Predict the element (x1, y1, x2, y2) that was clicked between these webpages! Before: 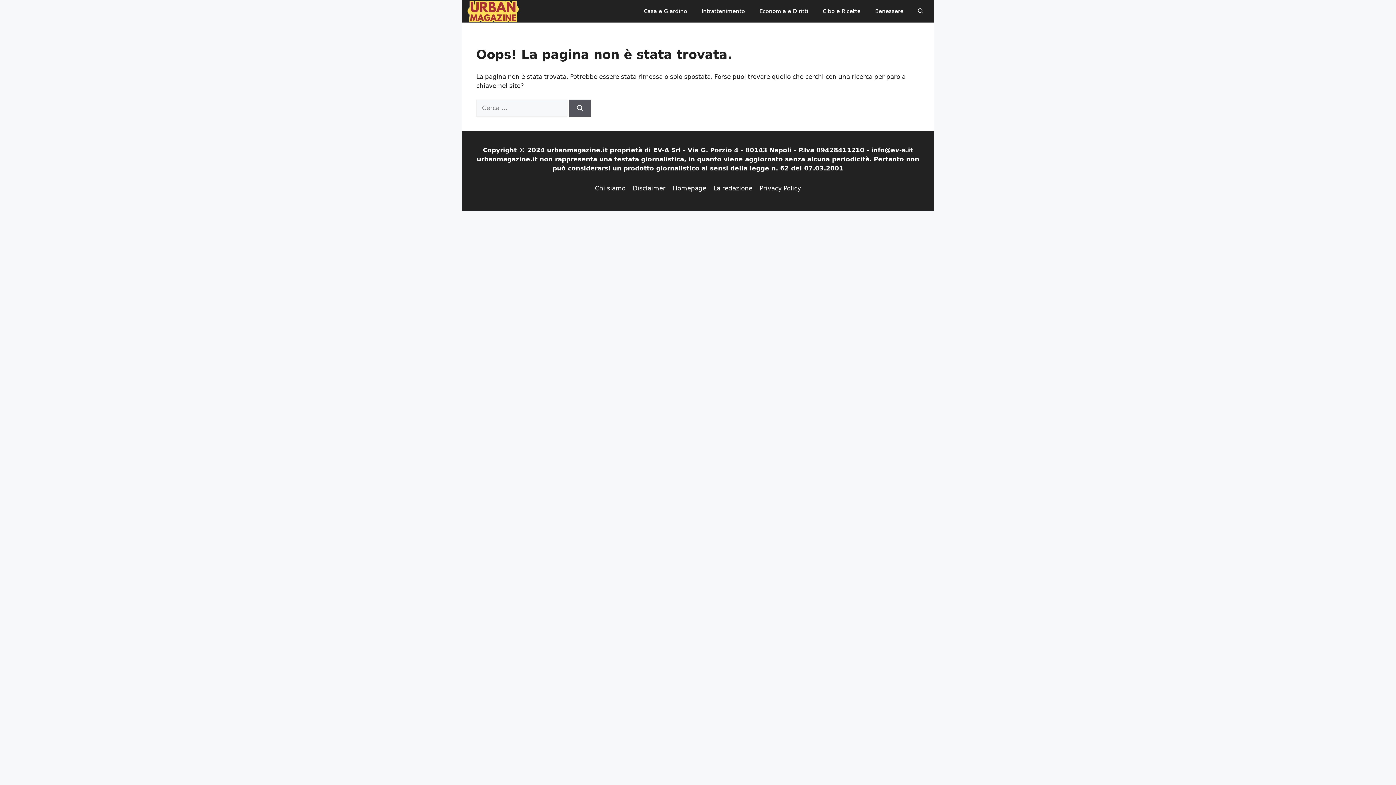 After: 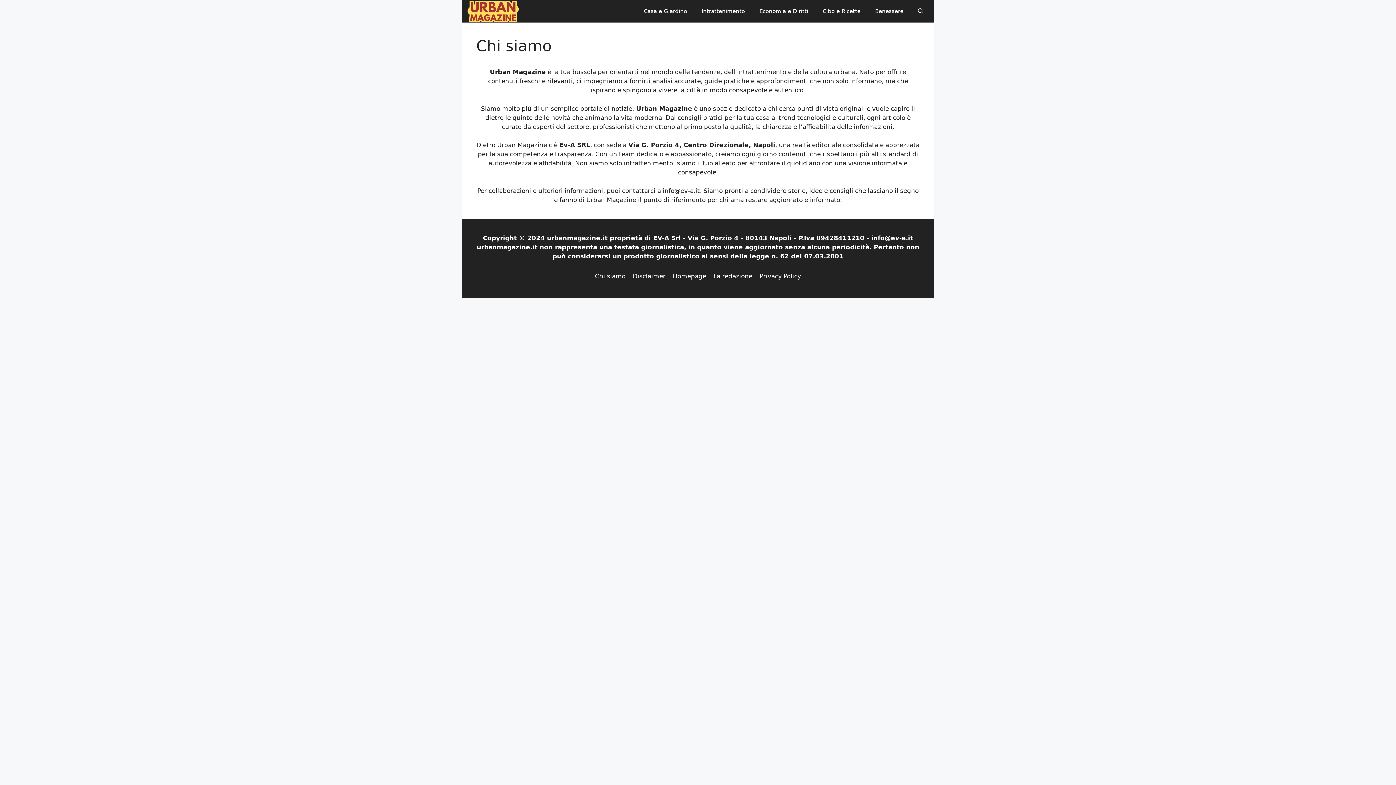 Action: label: Chi siamo bbox: (595, 184, 625, 192)